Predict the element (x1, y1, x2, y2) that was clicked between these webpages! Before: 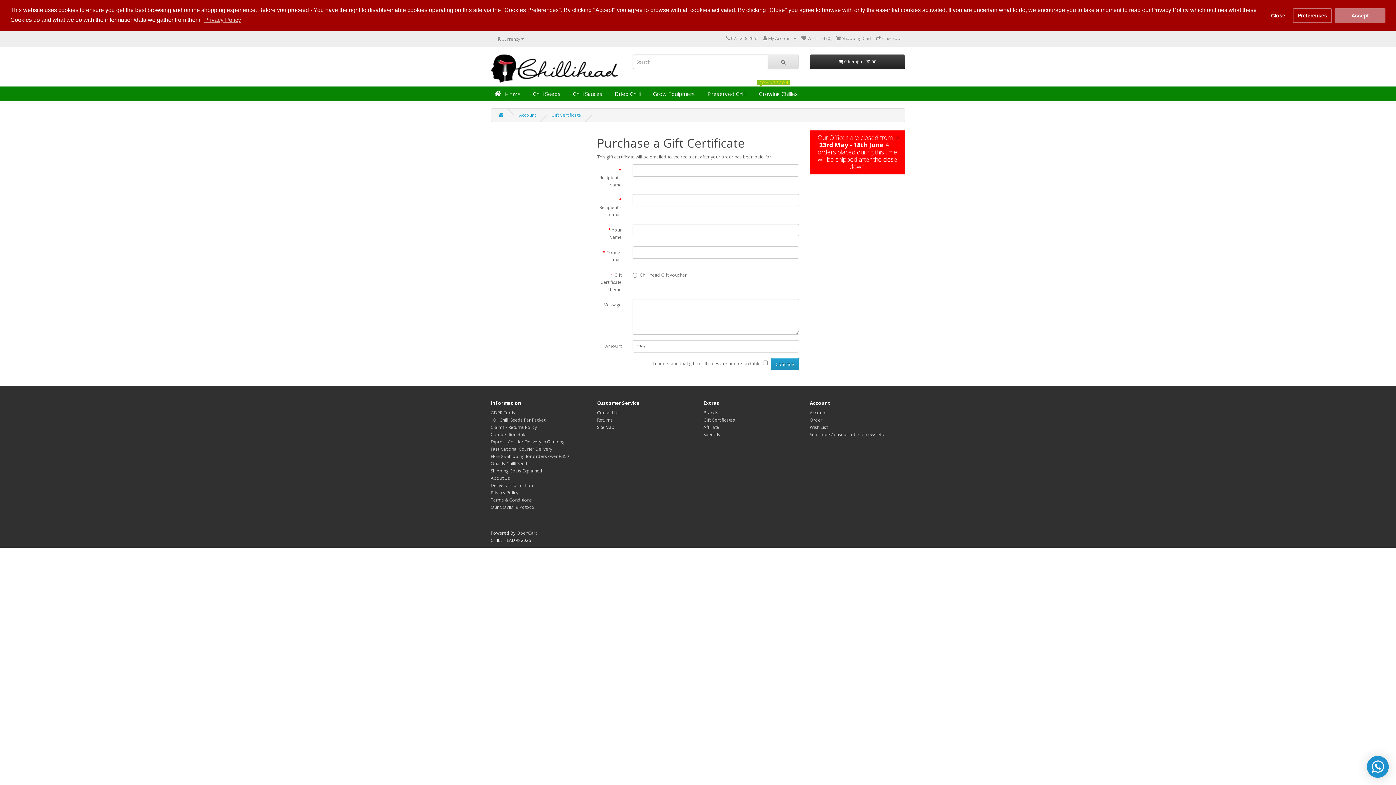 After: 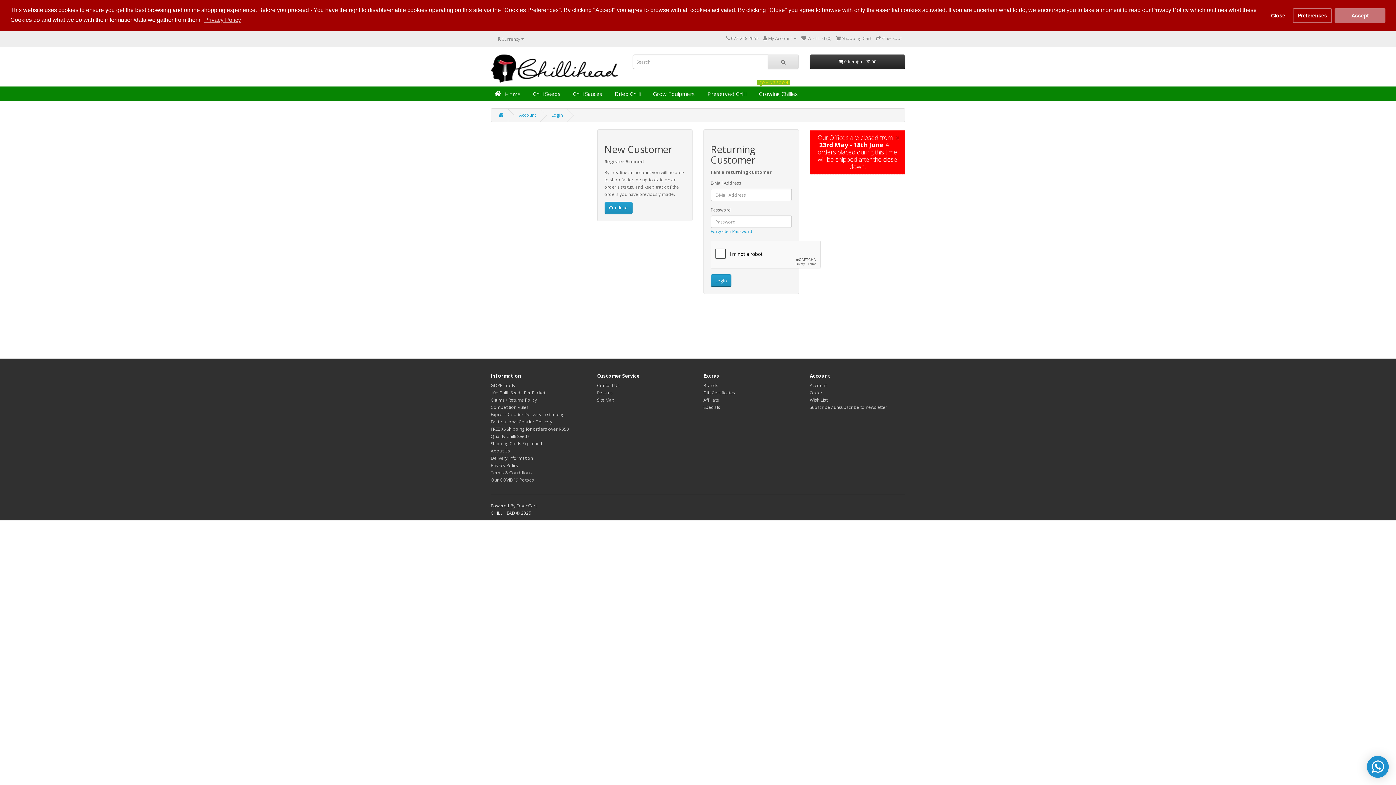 Action: label: Order bbox: (810, 417, 822, 423)